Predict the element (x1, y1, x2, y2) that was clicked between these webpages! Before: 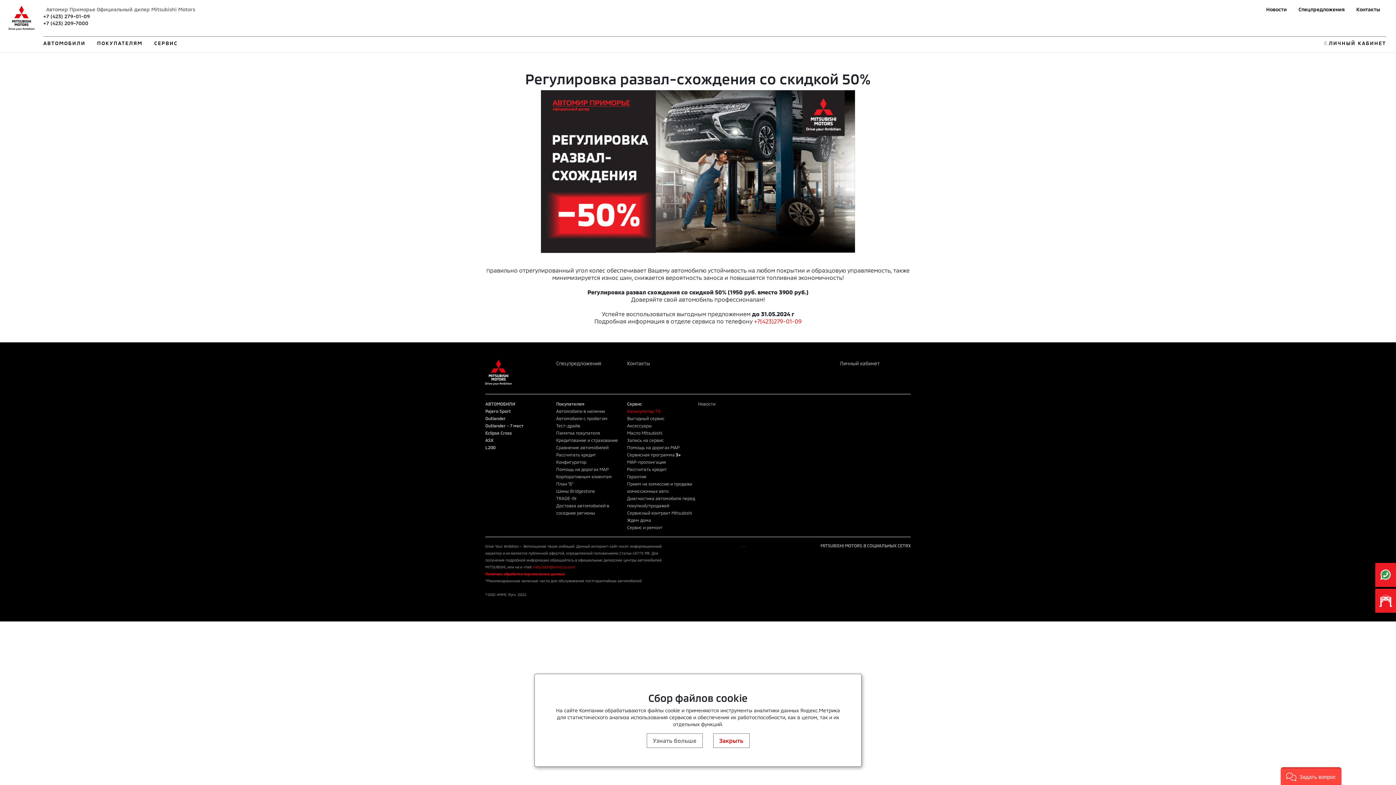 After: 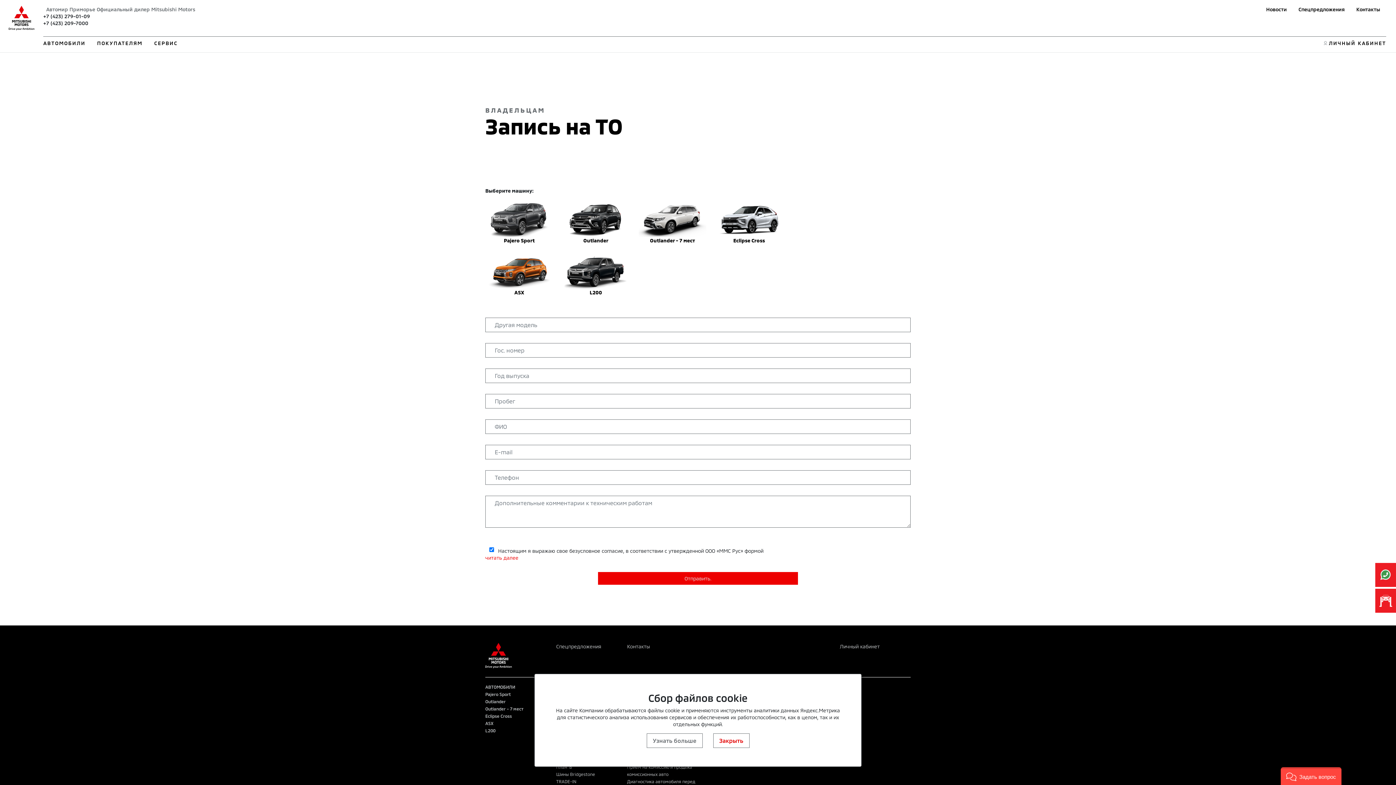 Action: label: Запись на сервис bbox: (627, 437, 664, 442)